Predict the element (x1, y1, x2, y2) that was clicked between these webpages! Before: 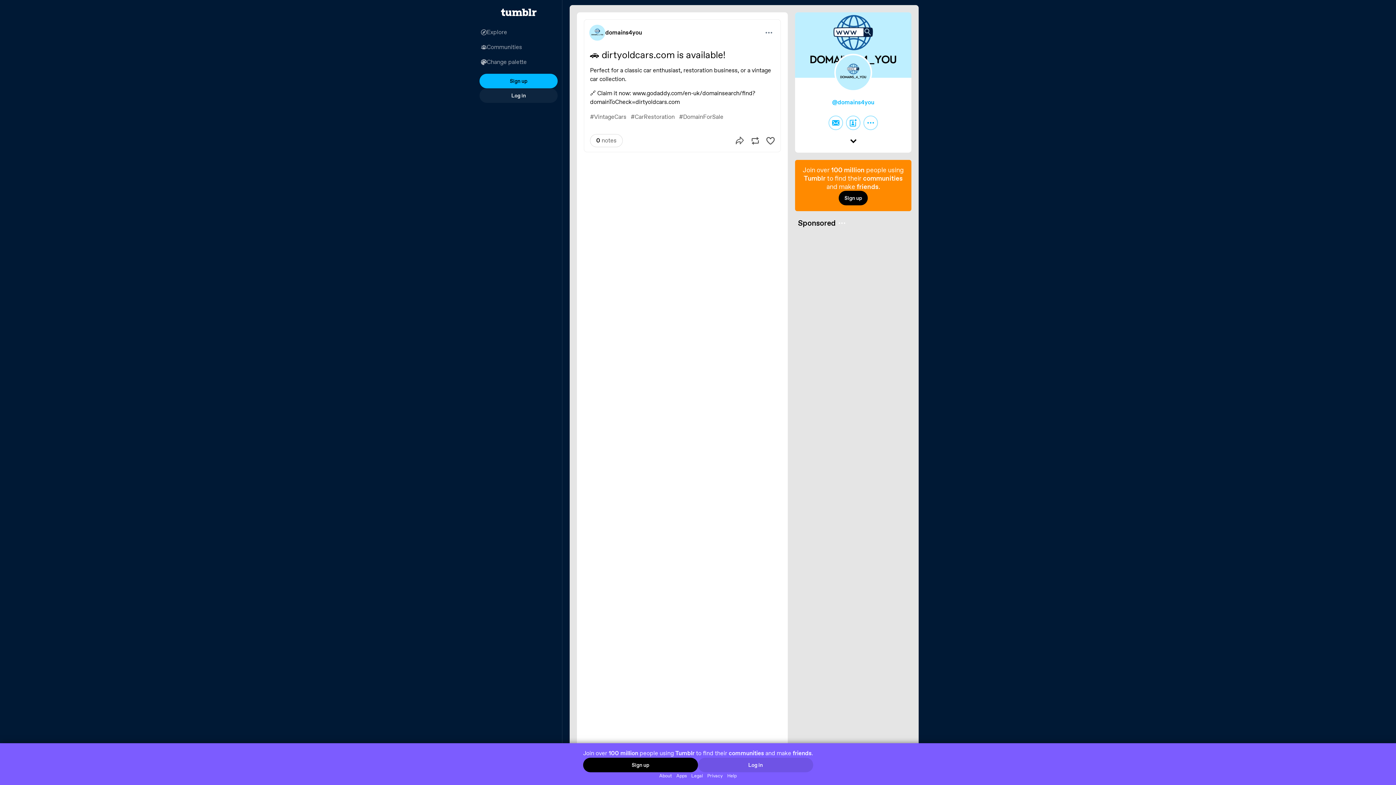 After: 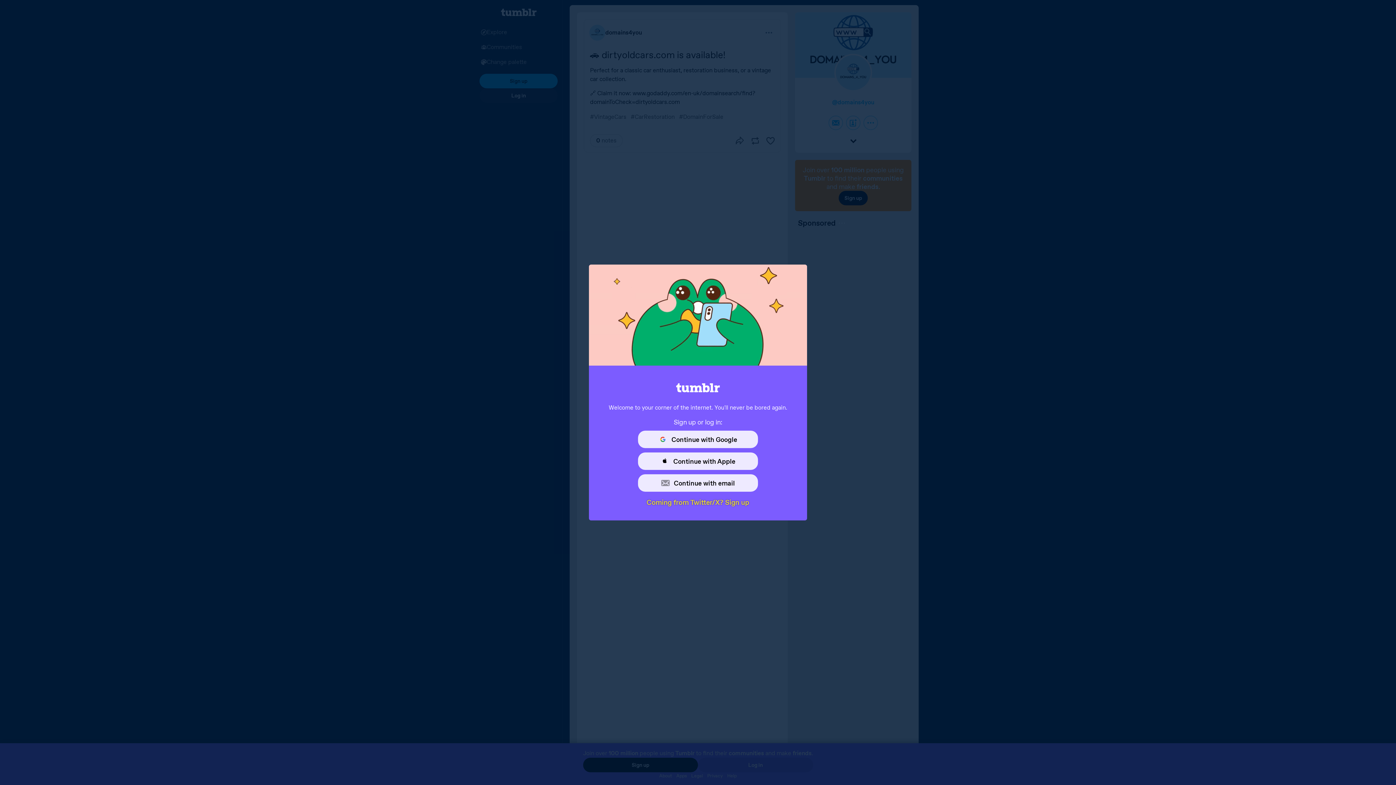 Action: label: Sign up bbox: (583, 758, 698, 772)